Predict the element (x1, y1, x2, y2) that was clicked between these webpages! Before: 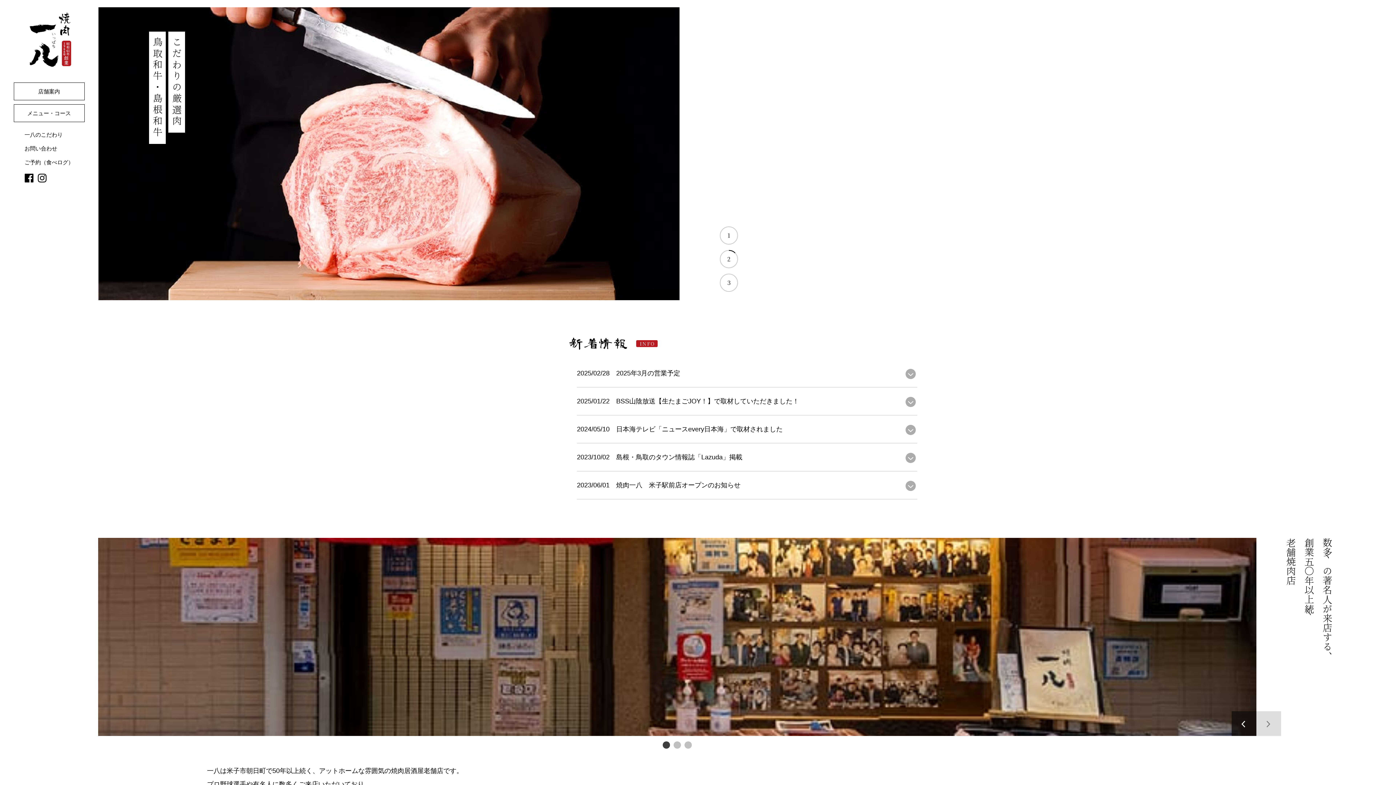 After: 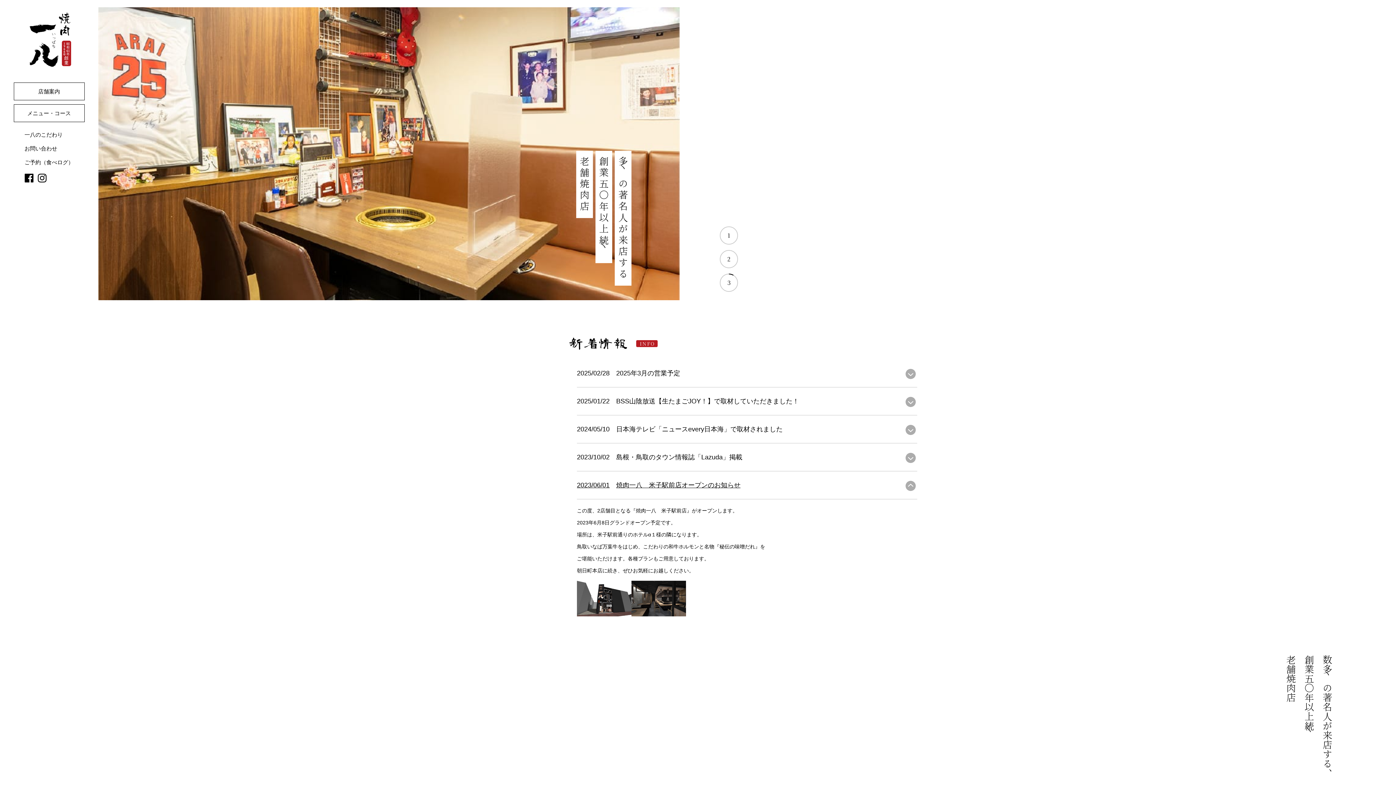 Action: bbox: (577, 481, 917, 499) label: 2023/06/01
焼肉一八　米子駅前店オープンのお知らせ